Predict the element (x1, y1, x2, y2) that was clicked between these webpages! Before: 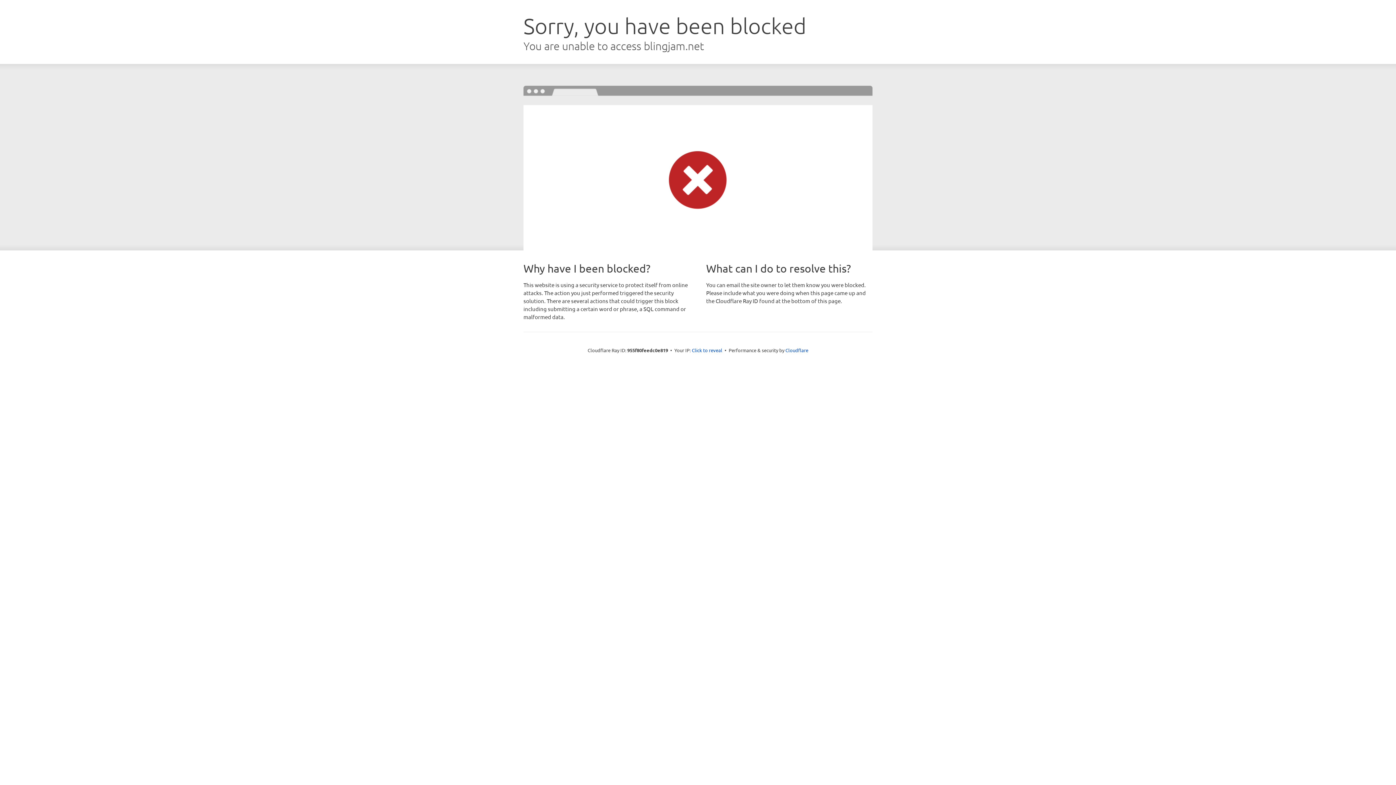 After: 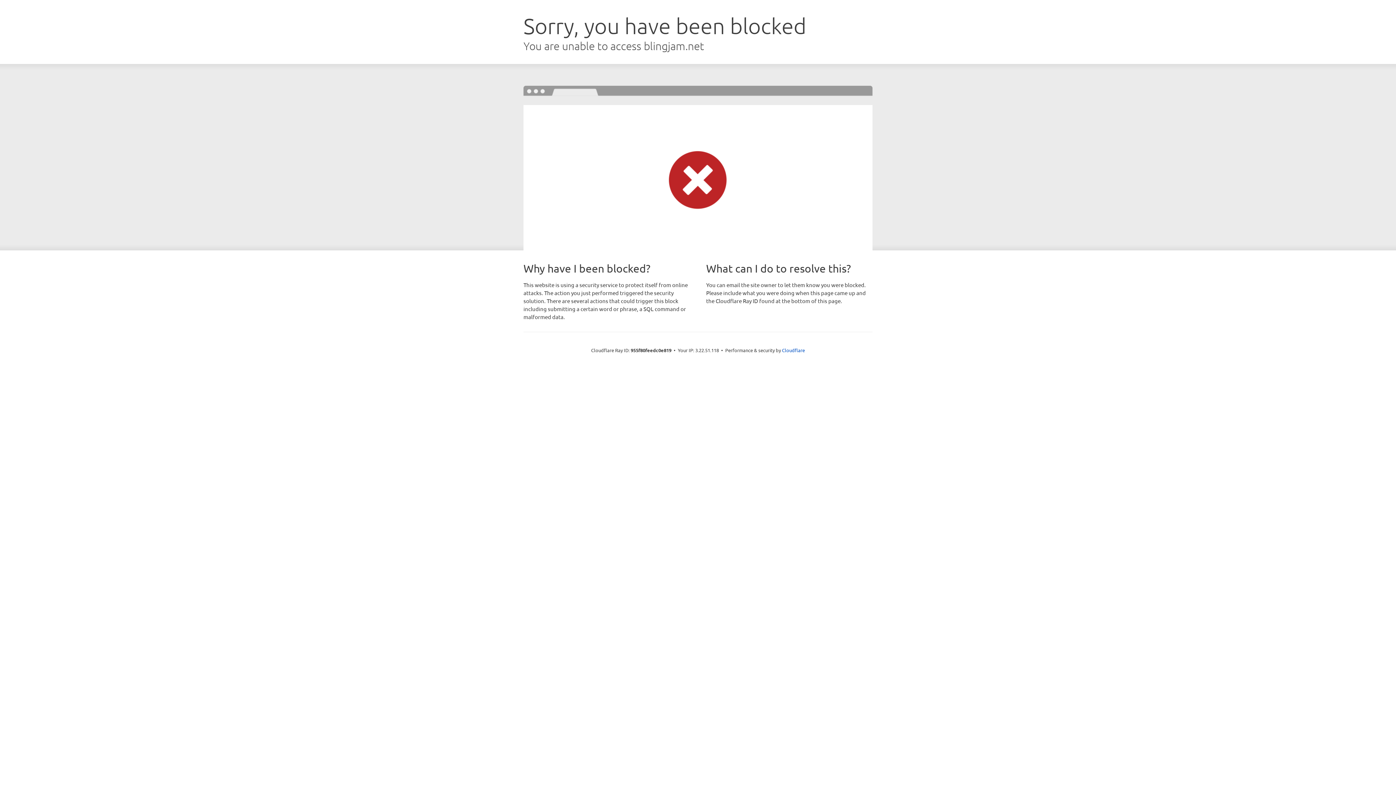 Action: bbox: (692, 346, 722, 353) label: Click to reveal